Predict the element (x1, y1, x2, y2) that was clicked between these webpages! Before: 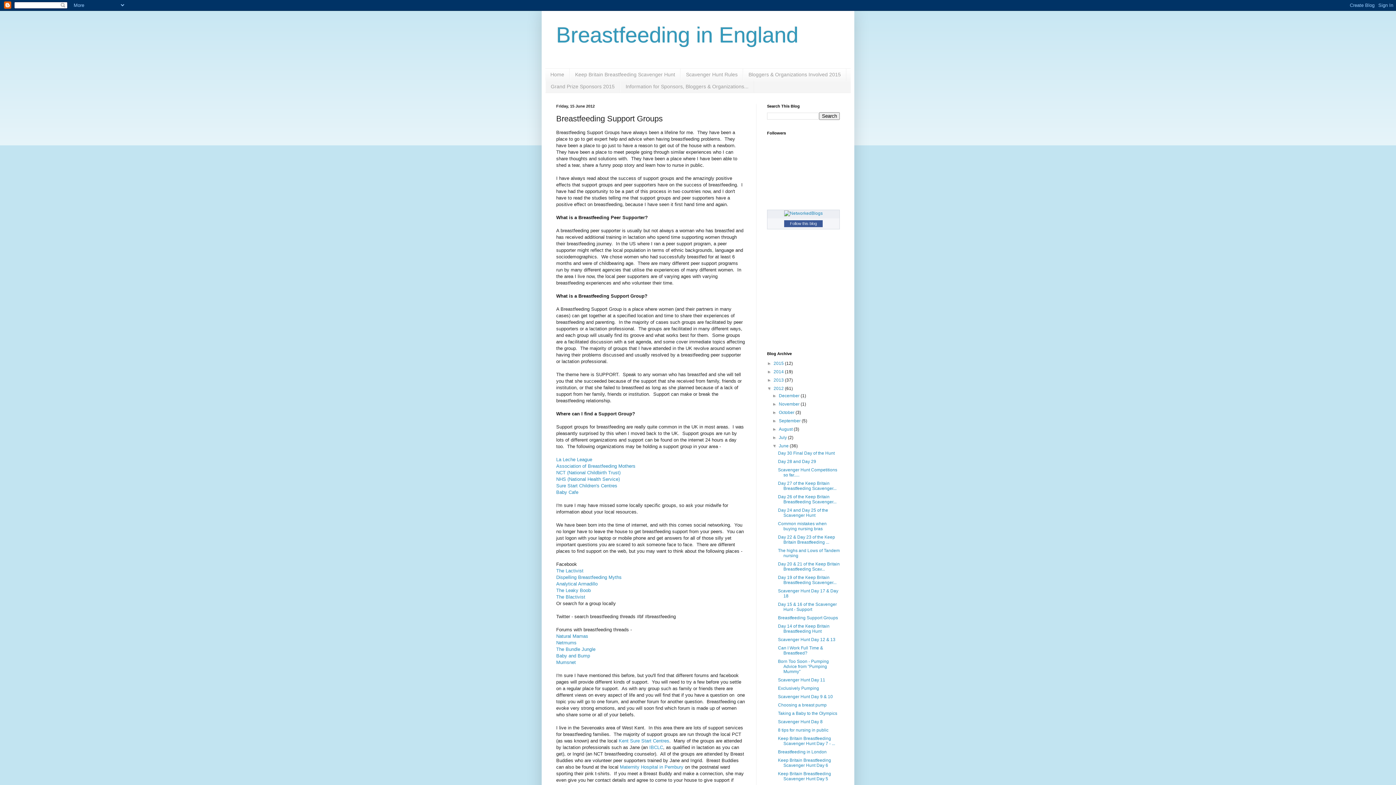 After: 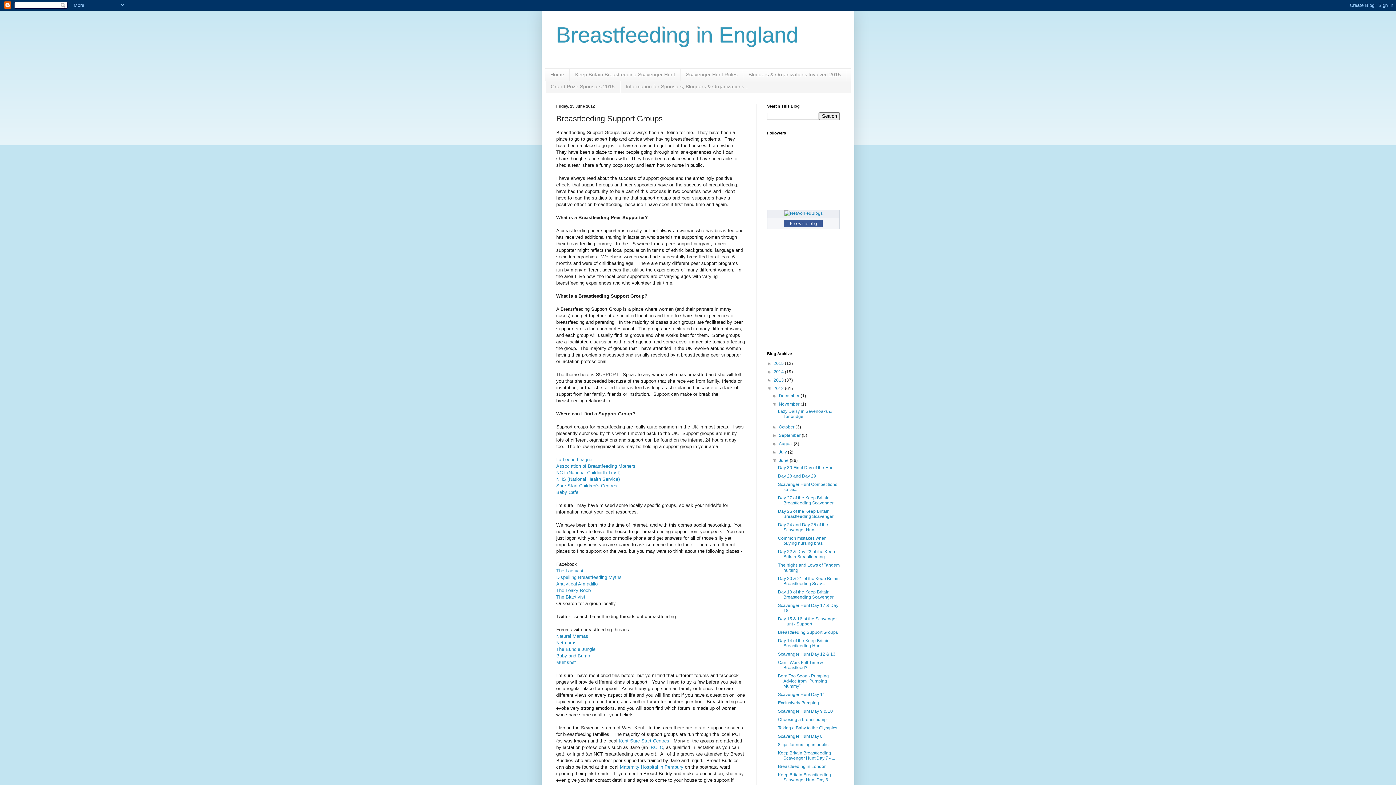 Action: bbox: (772, 401, 779, 406) label: ►  